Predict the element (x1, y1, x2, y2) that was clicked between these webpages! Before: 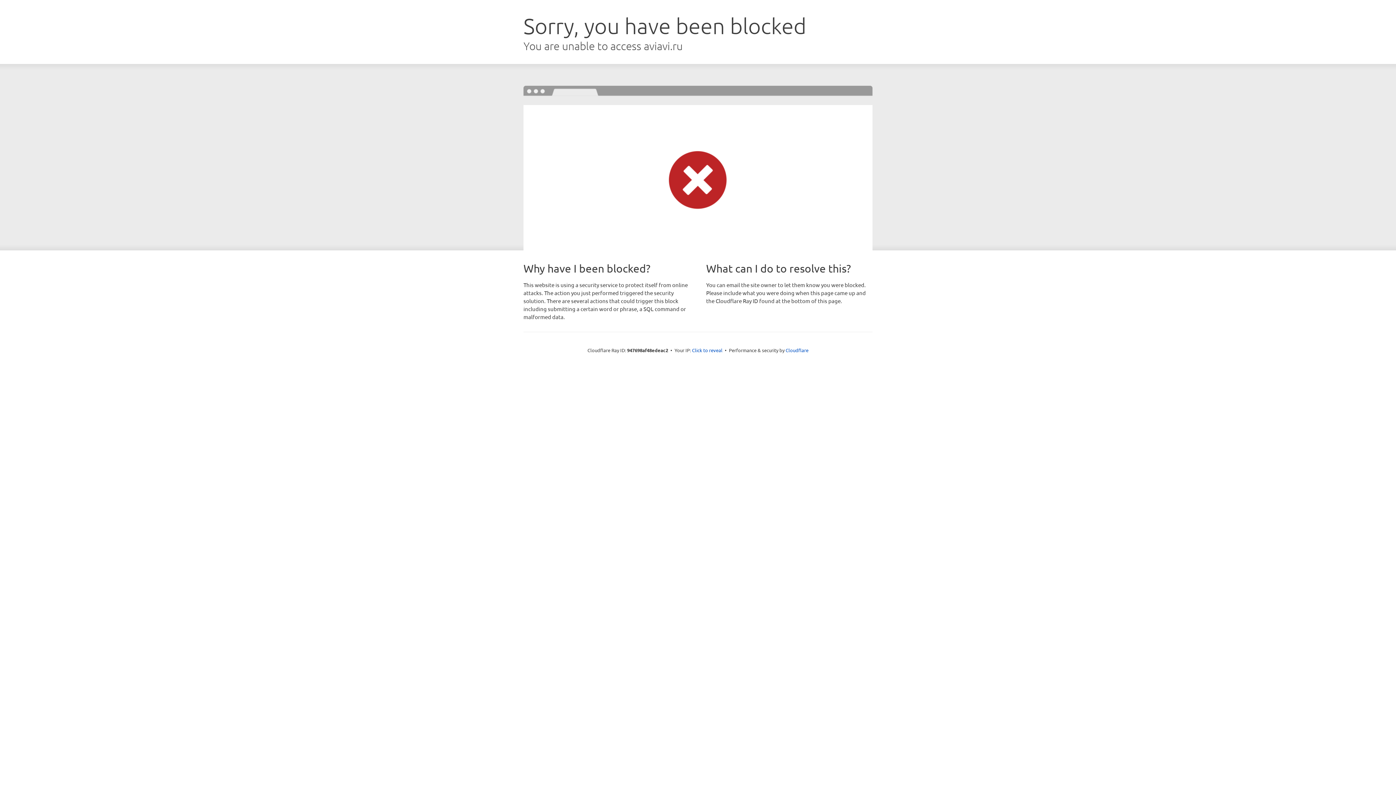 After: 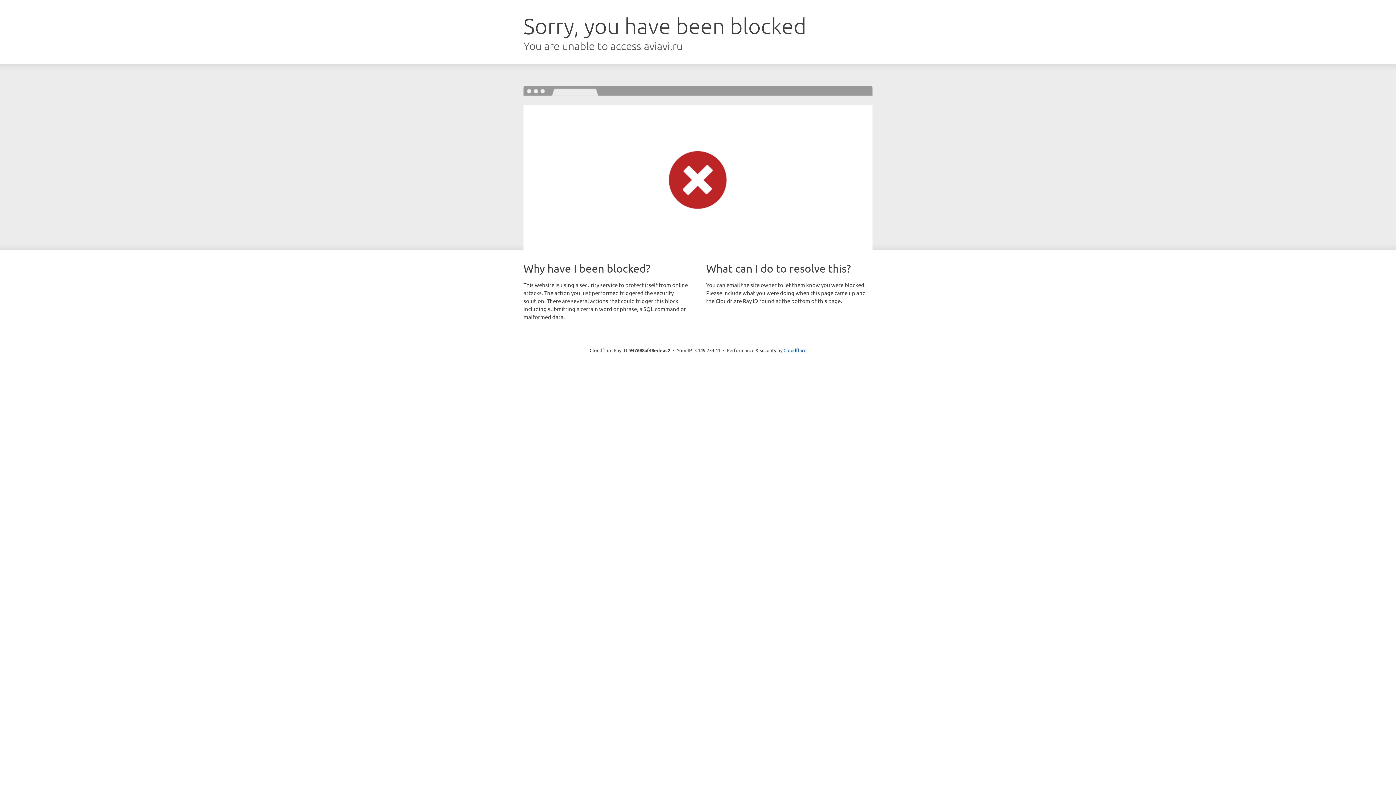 Action: bbox: (692, 346, 722, 353) label: Click to reveal